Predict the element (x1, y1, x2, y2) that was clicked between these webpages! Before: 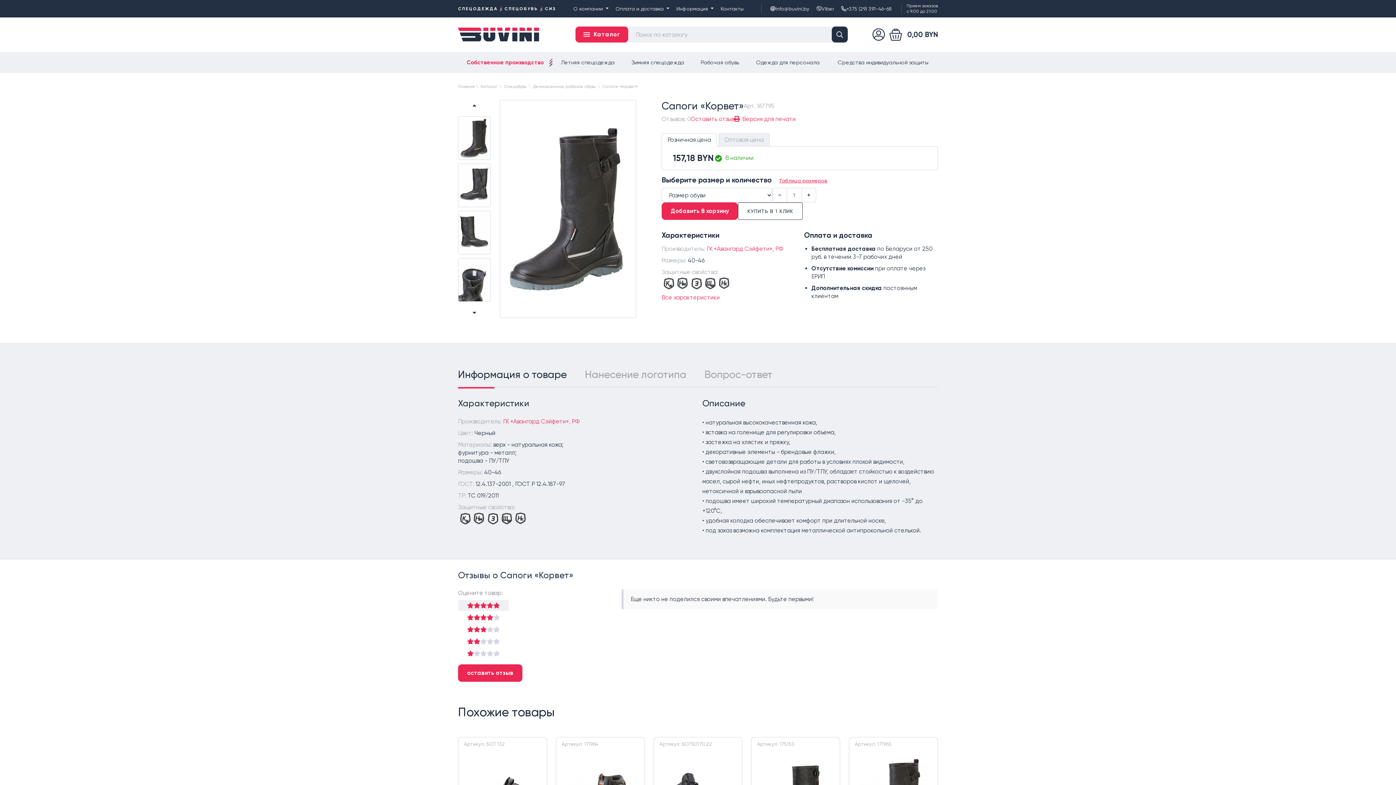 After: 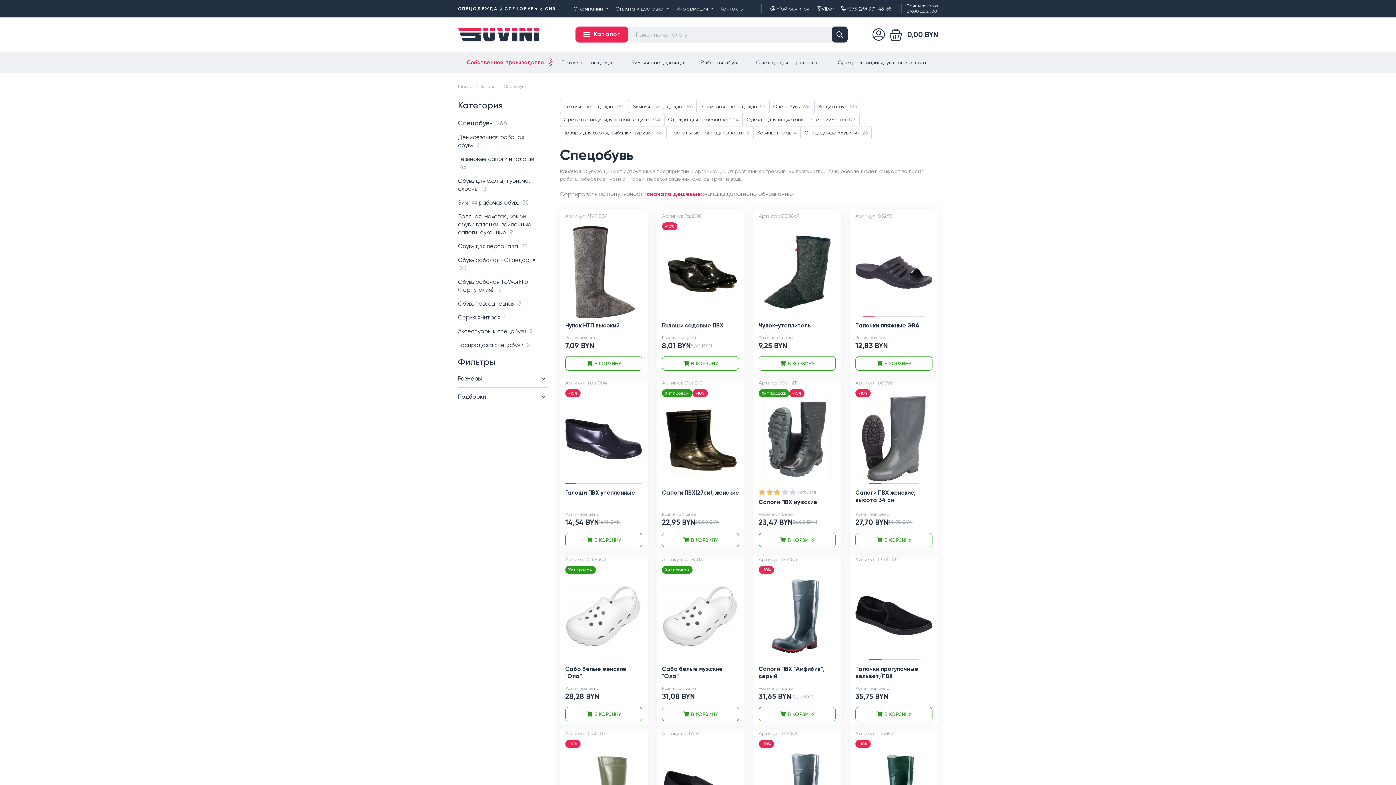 Action: bbox: (692, 52, 747, 73) label: Рабочая обувь